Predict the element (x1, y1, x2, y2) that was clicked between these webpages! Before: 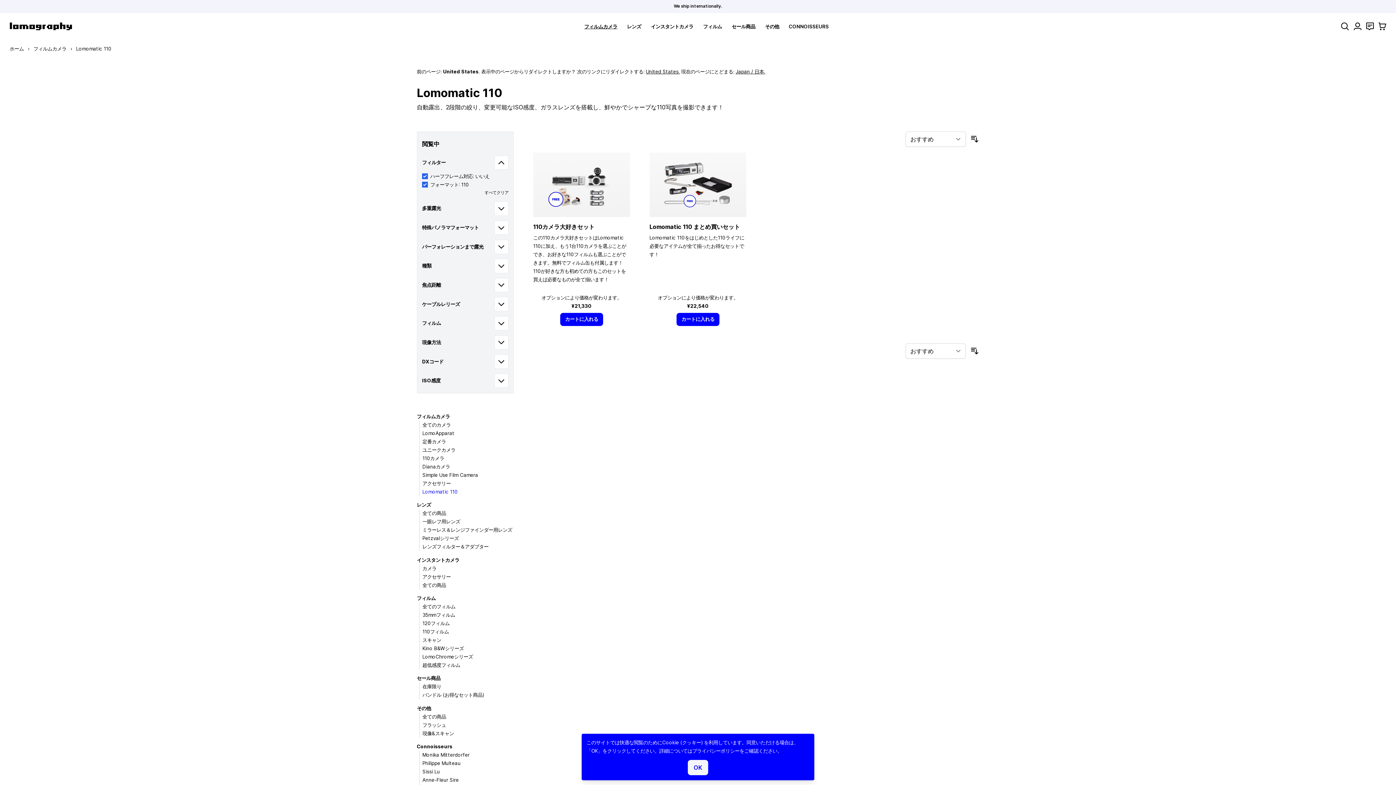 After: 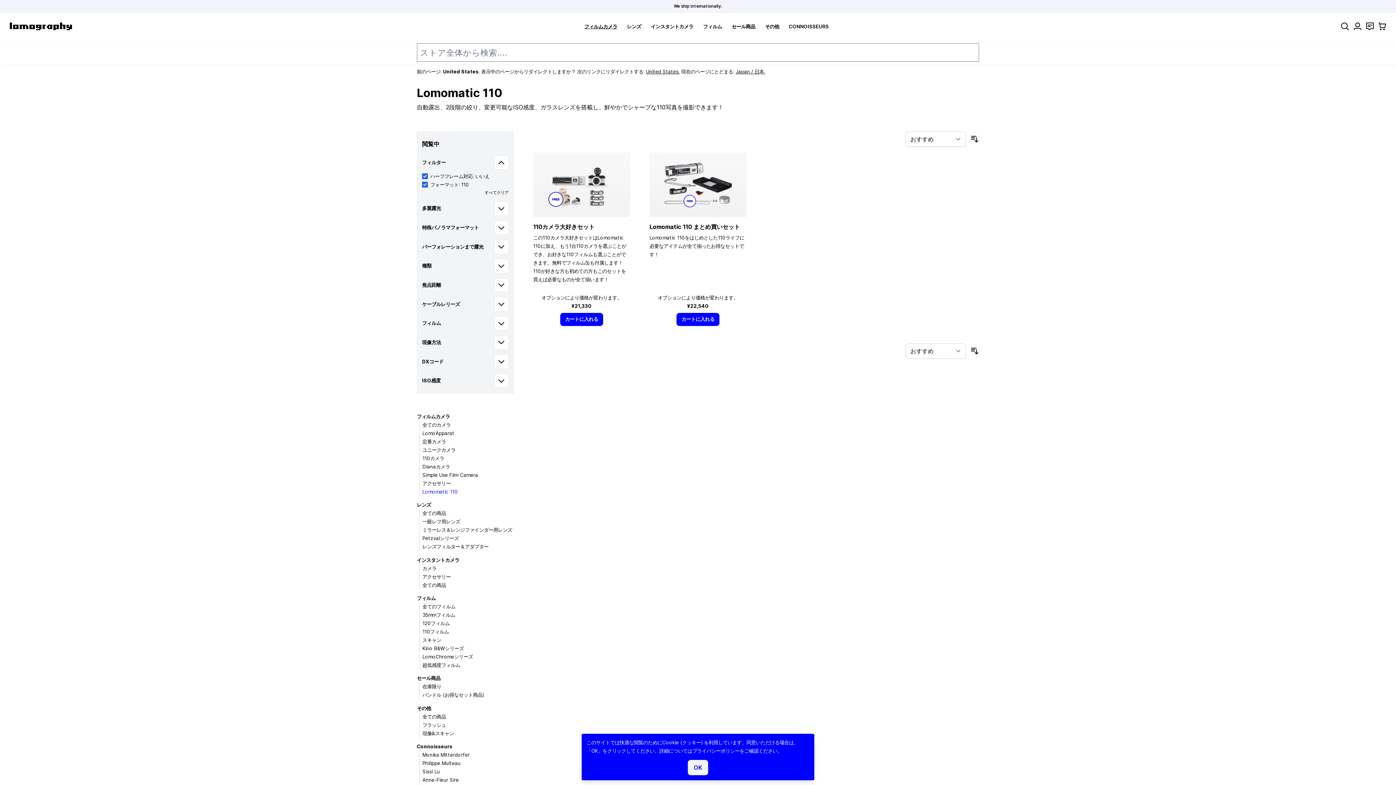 Action: bbox: (1341, 22, 1349, 30) label: 検索